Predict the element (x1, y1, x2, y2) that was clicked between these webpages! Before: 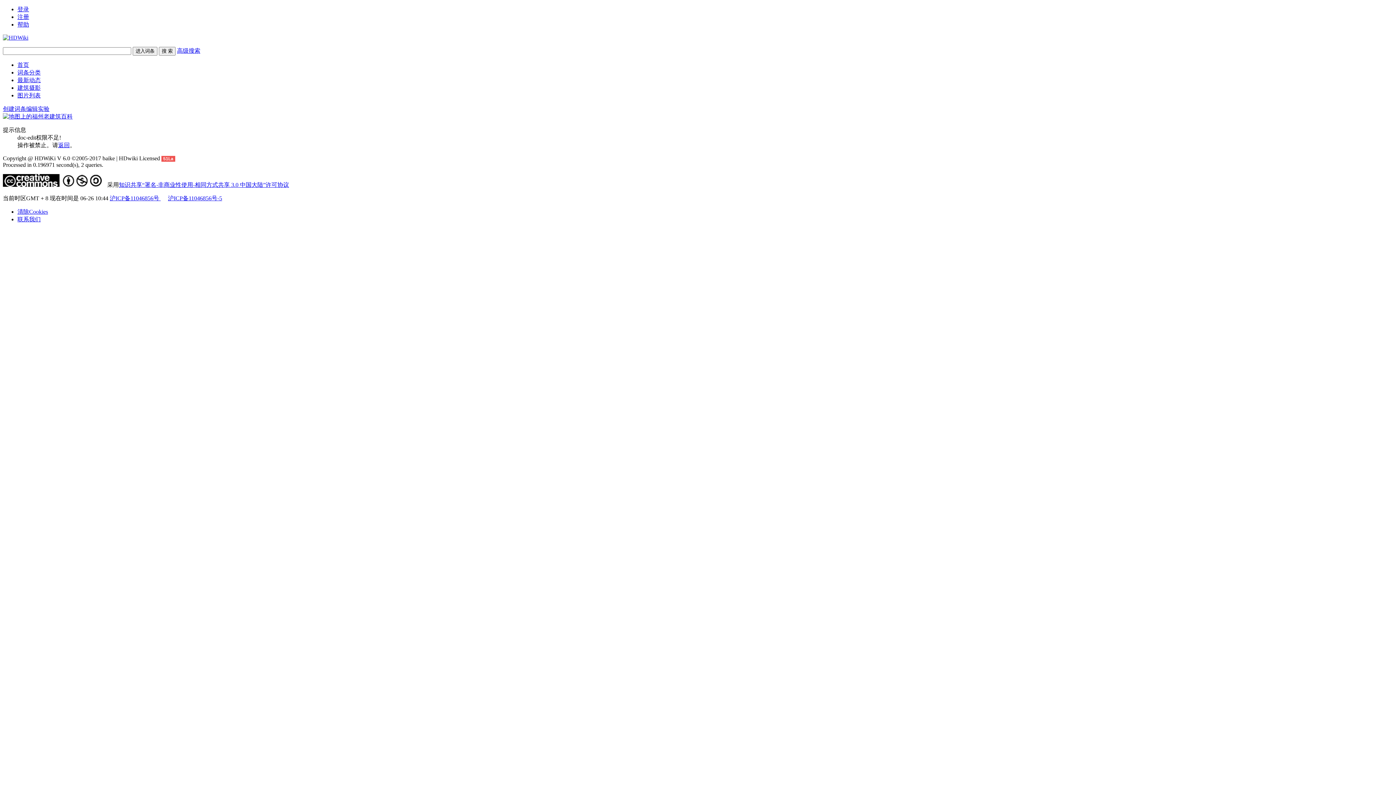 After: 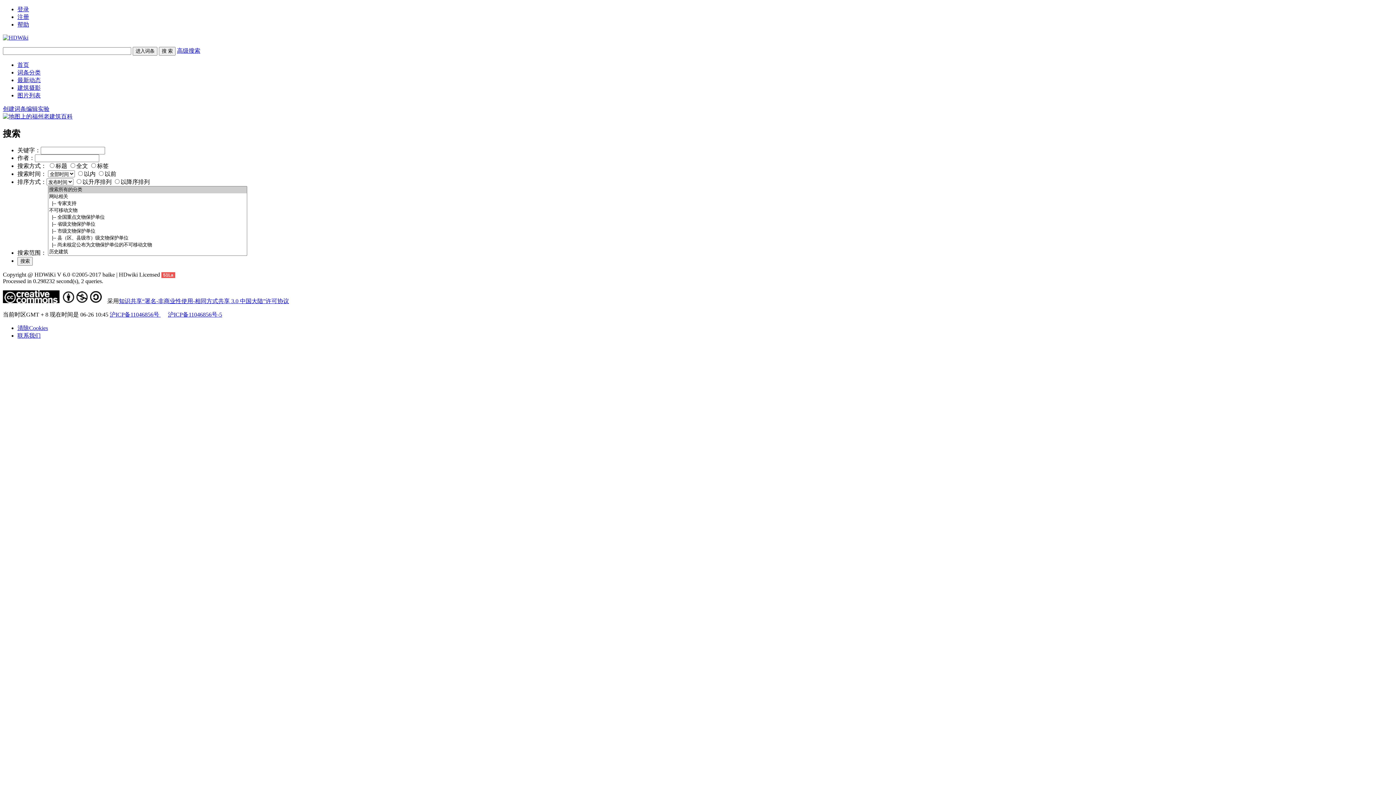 Action: bbox: (177, 47, 200, 53) label: 高级搜索